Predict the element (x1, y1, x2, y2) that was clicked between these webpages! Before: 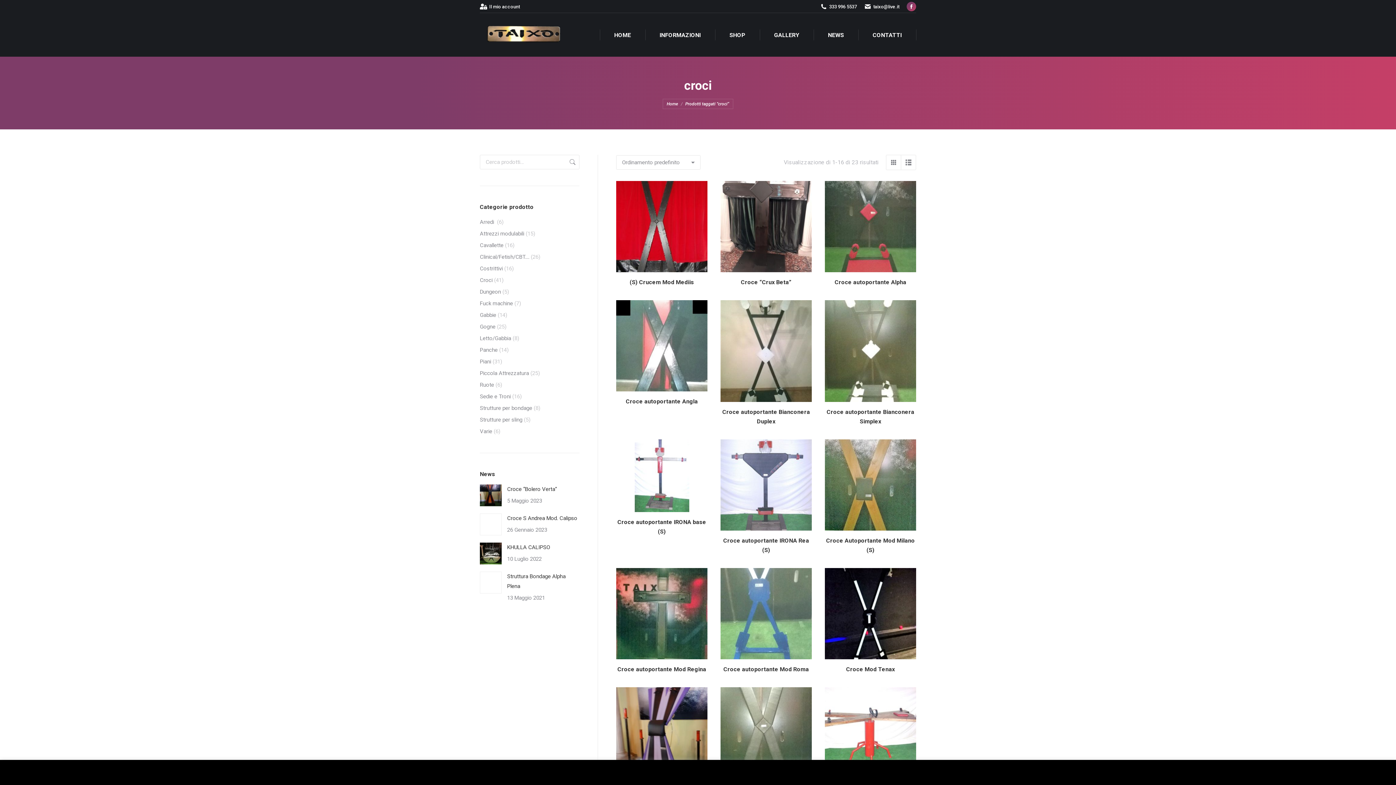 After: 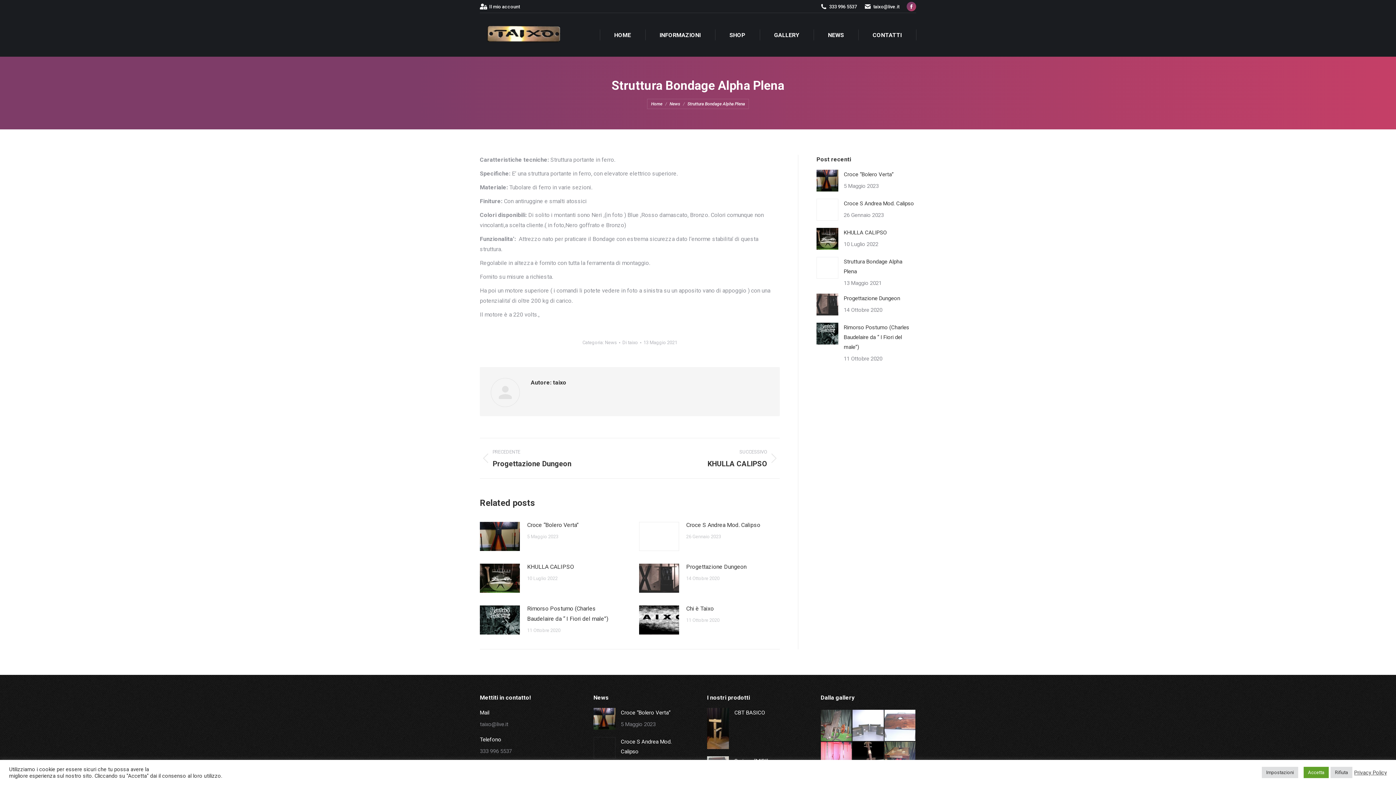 Action: label: Immagine del post bbox: (480, 572, 501, 593)